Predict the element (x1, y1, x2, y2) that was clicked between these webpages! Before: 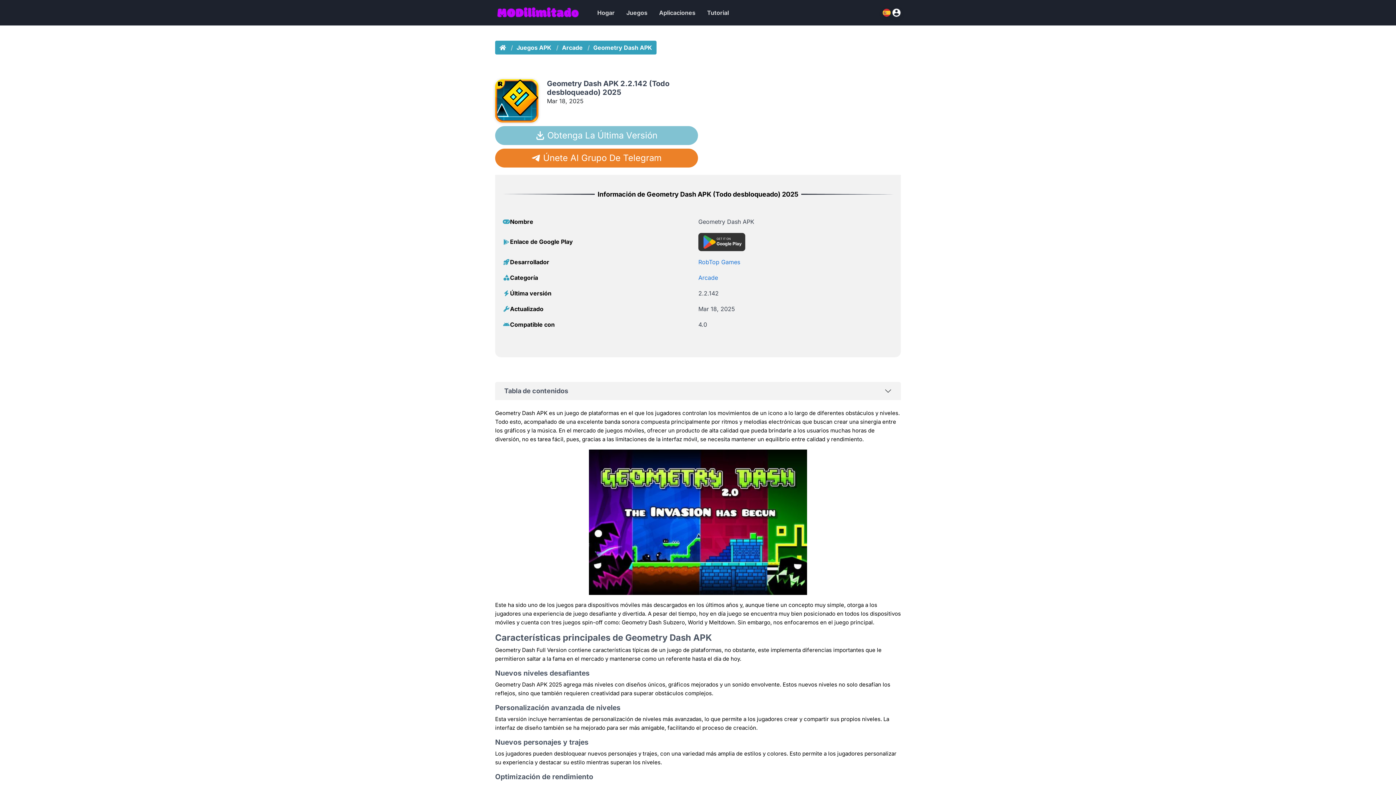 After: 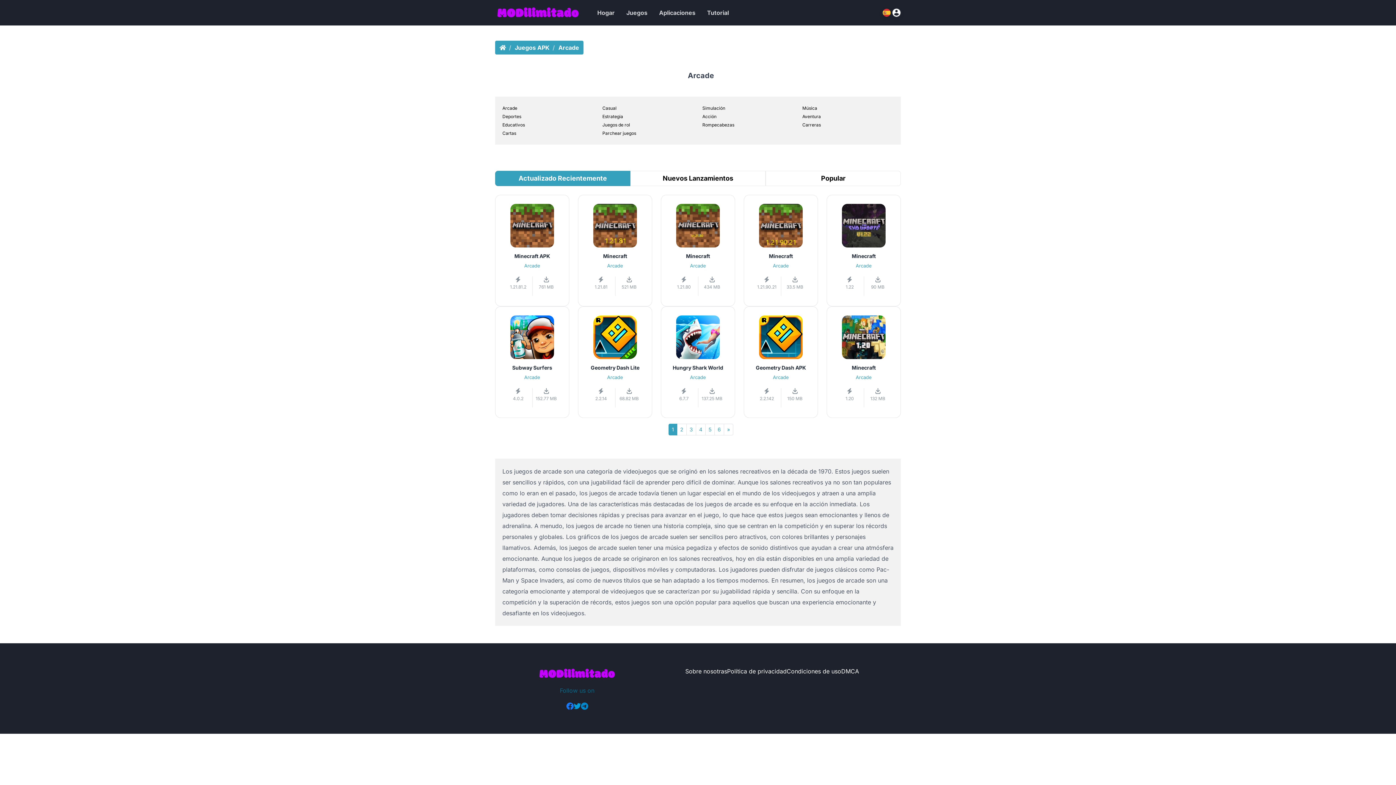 Action: label: Arcade bbox: (562, 44, 582, 51)